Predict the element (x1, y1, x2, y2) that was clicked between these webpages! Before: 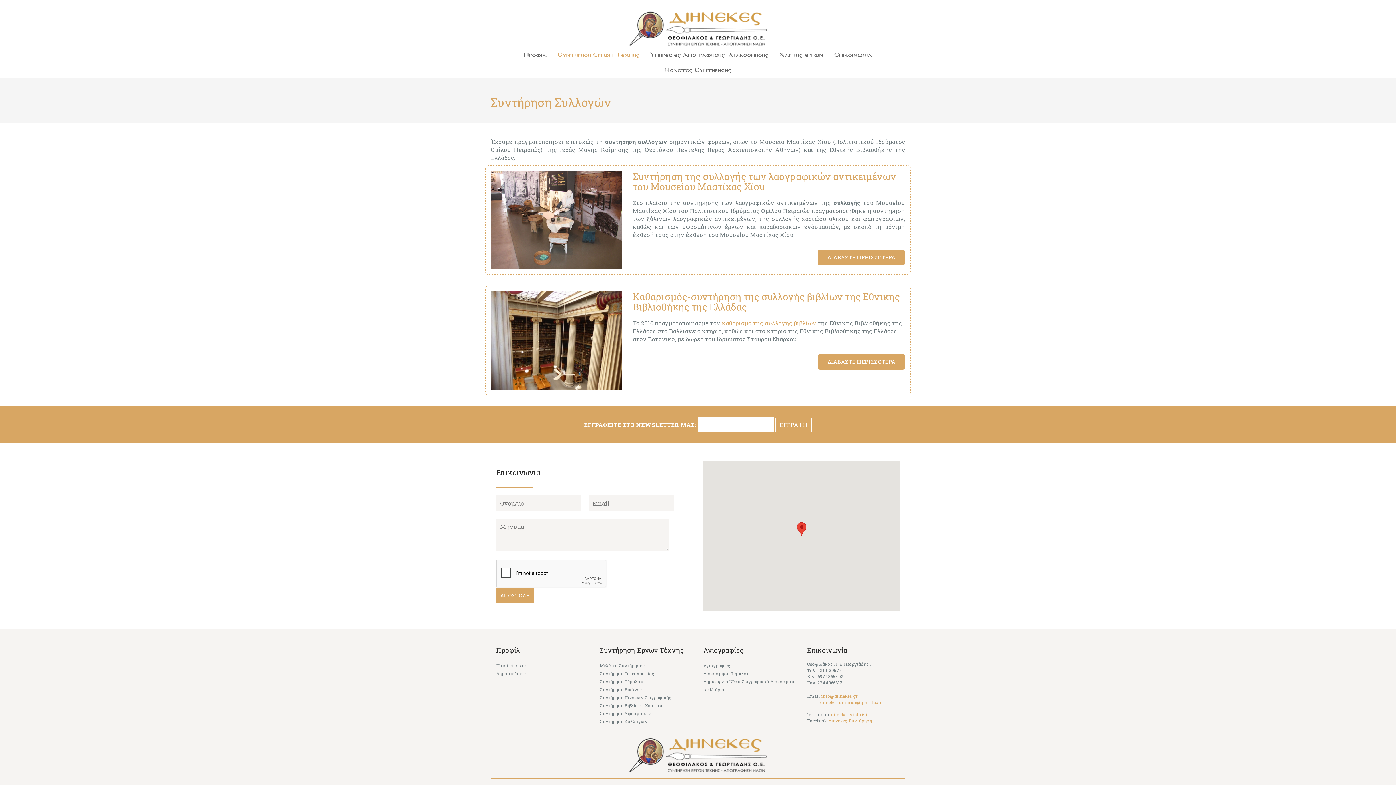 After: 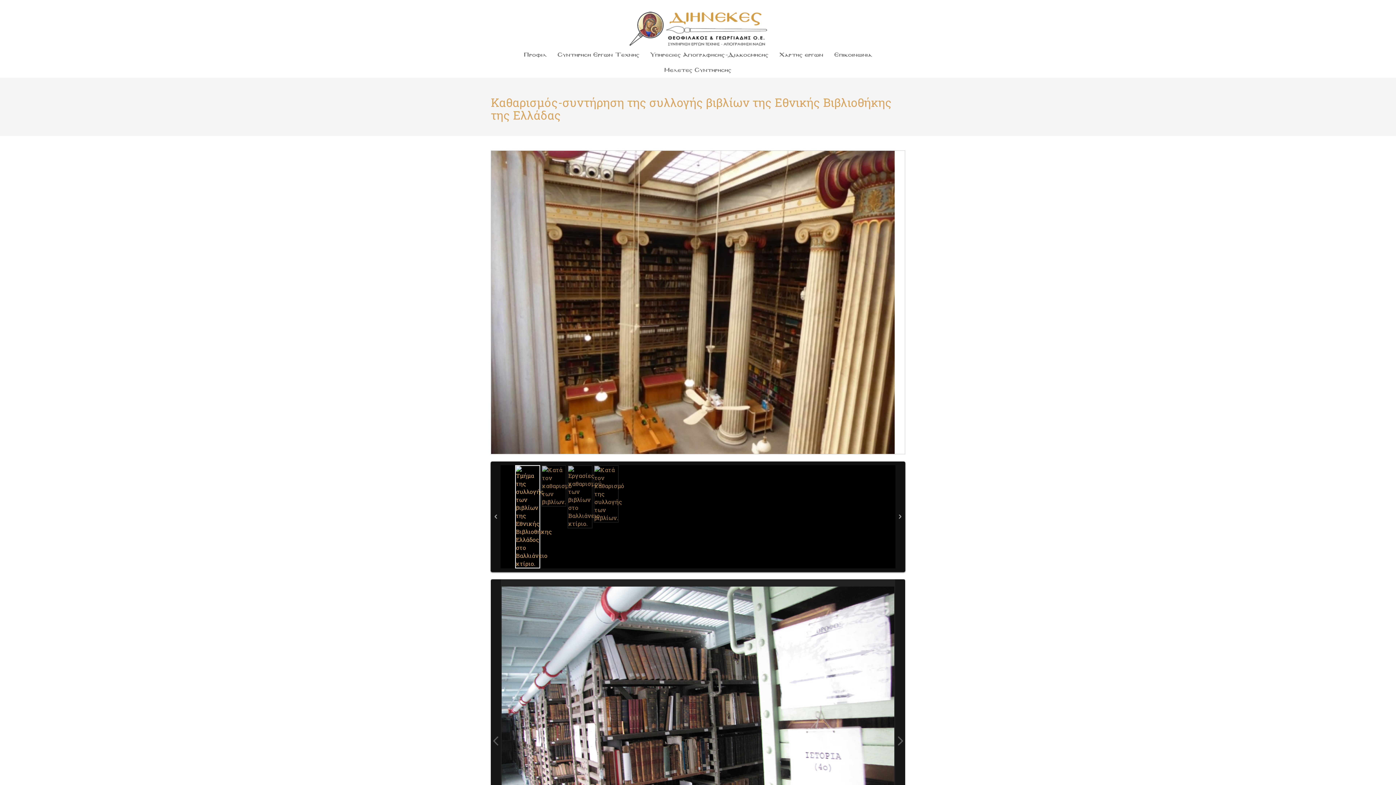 Action: label: ΔΙΑΒΑΣΤΕ ΠΕΡΙΣΣΟΤΕΡΑ bbox: (818, 354, 905, 369)